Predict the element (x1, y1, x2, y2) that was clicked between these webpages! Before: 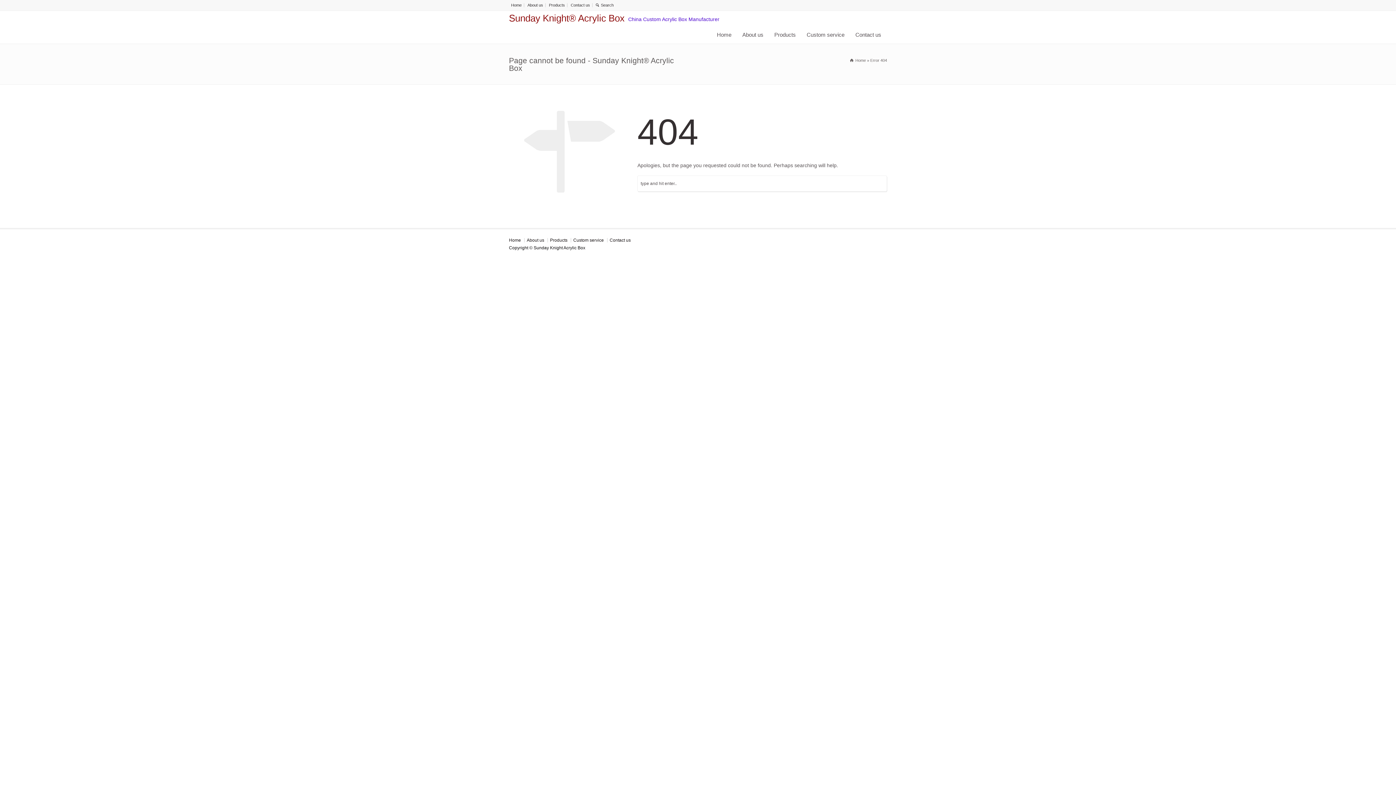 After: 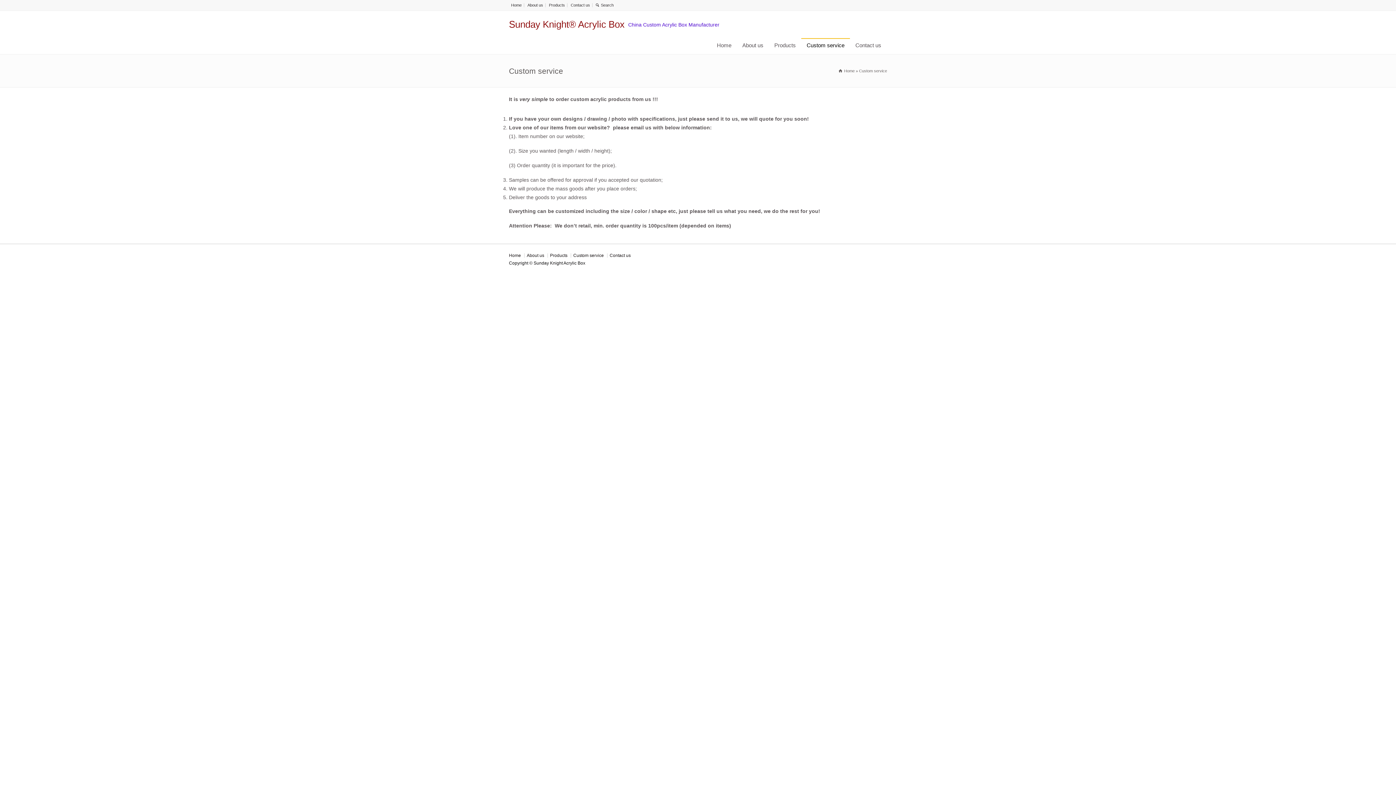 Action: bbox: (573, 237, 604, 242) label: Custom service